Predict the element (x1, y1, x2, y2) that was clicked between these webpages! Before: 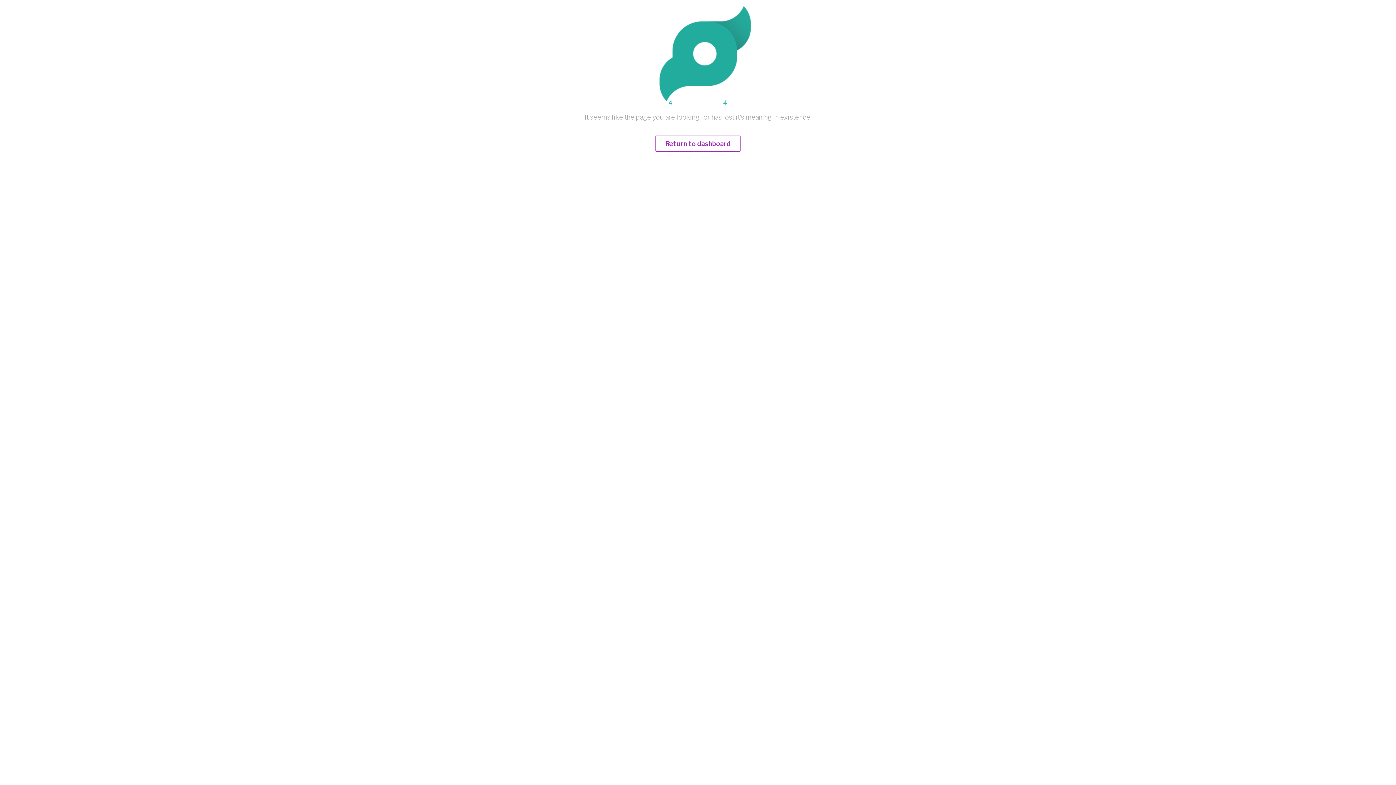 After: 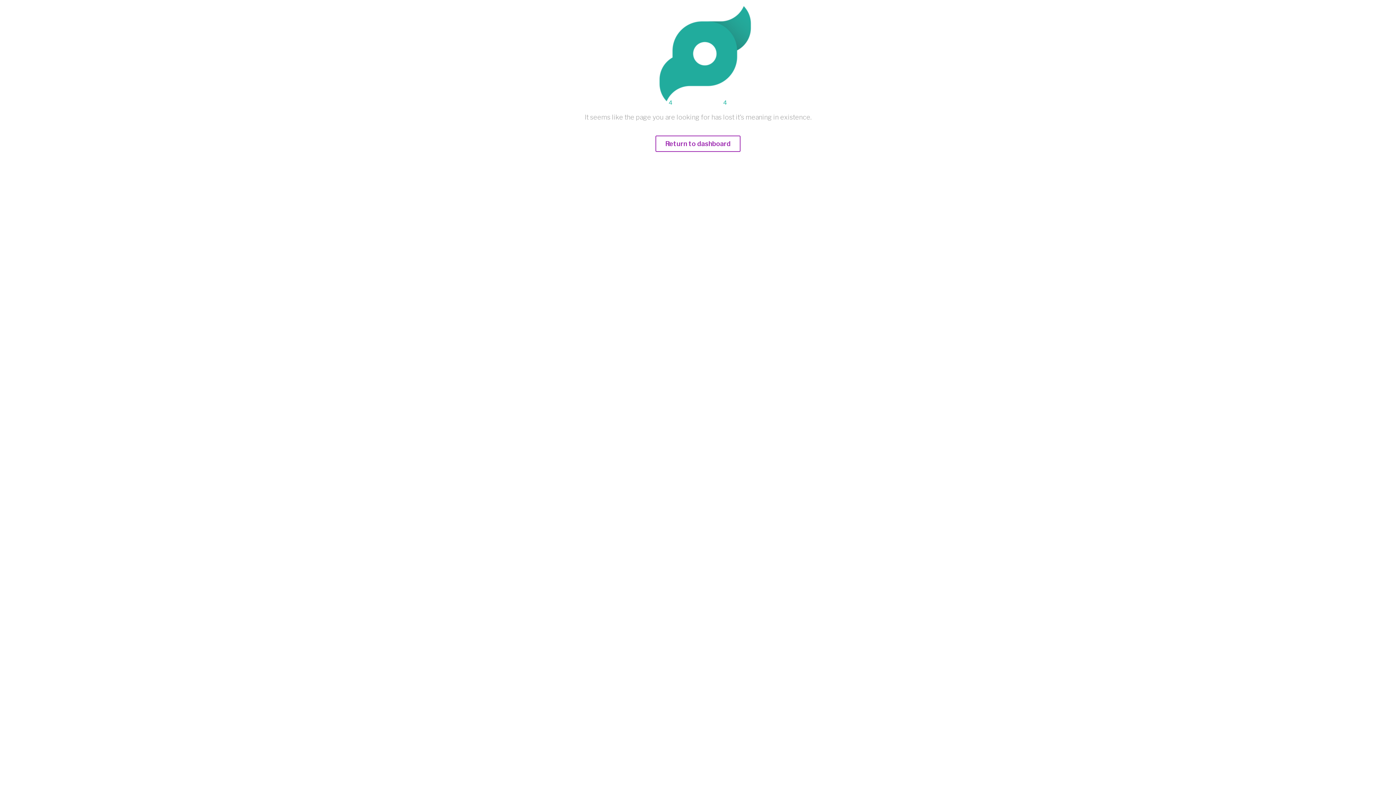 Action: bbox: (655, 140, 740, 147) label: Return to dashboard